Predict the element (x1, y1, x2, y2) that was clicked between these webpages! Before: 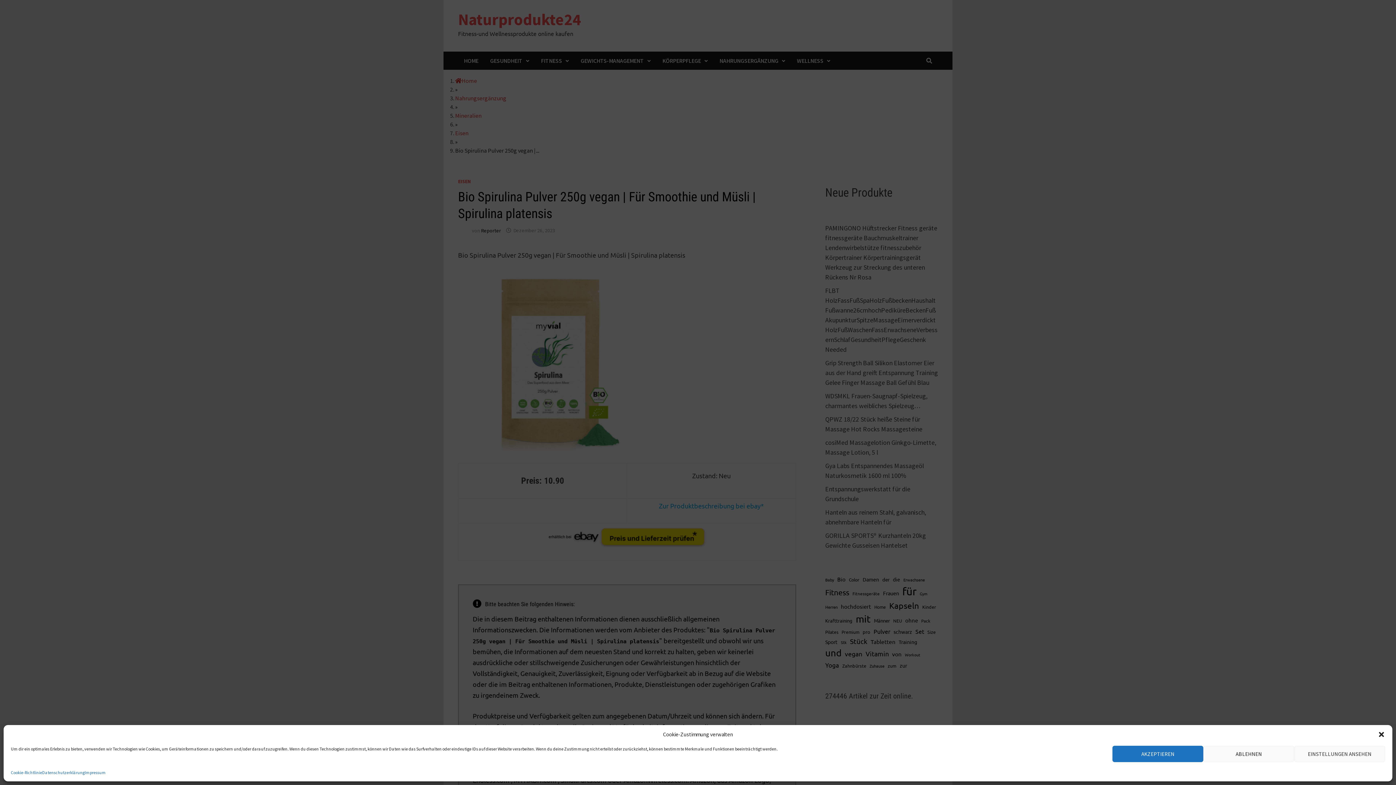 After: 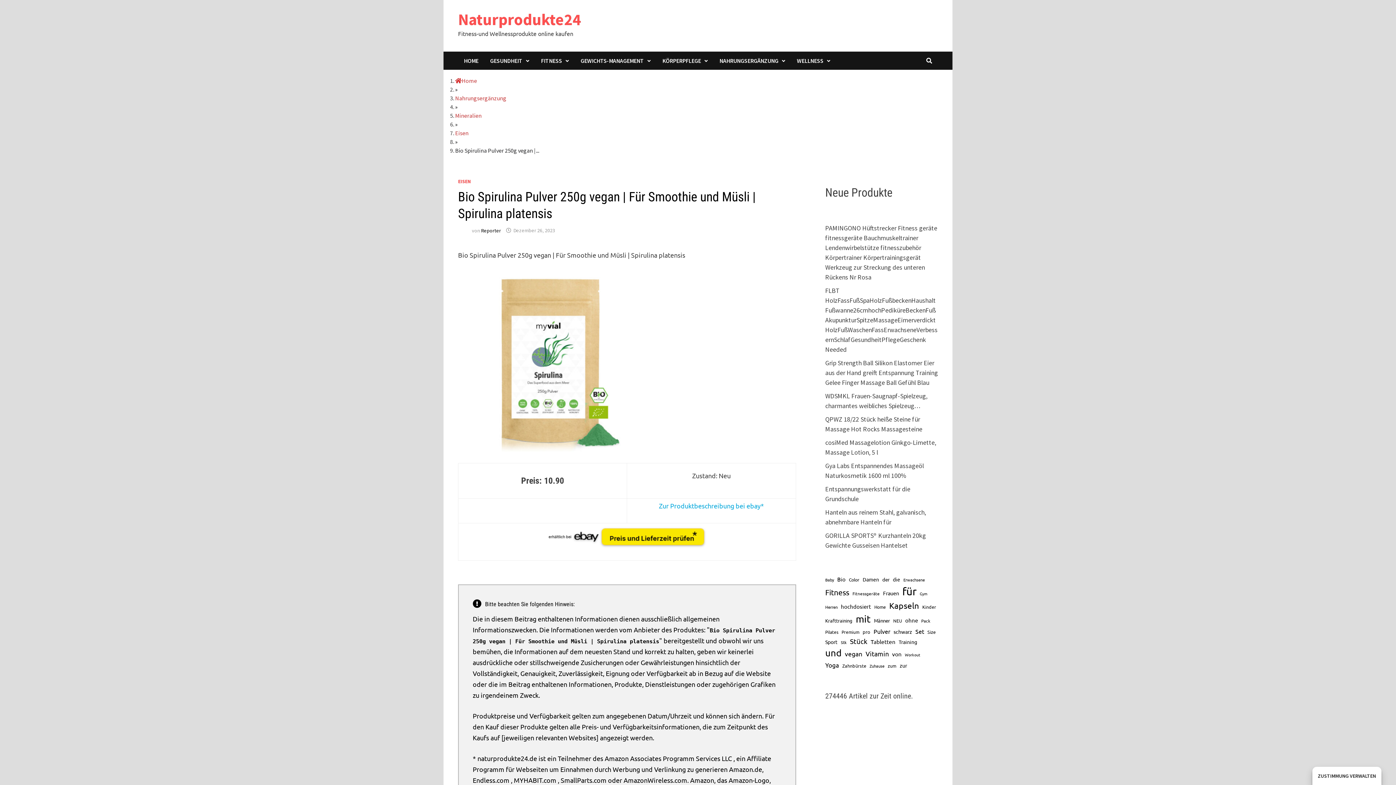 Action: label: AKZEPTIEREN bbox: (1112, 746, 1203, 762)